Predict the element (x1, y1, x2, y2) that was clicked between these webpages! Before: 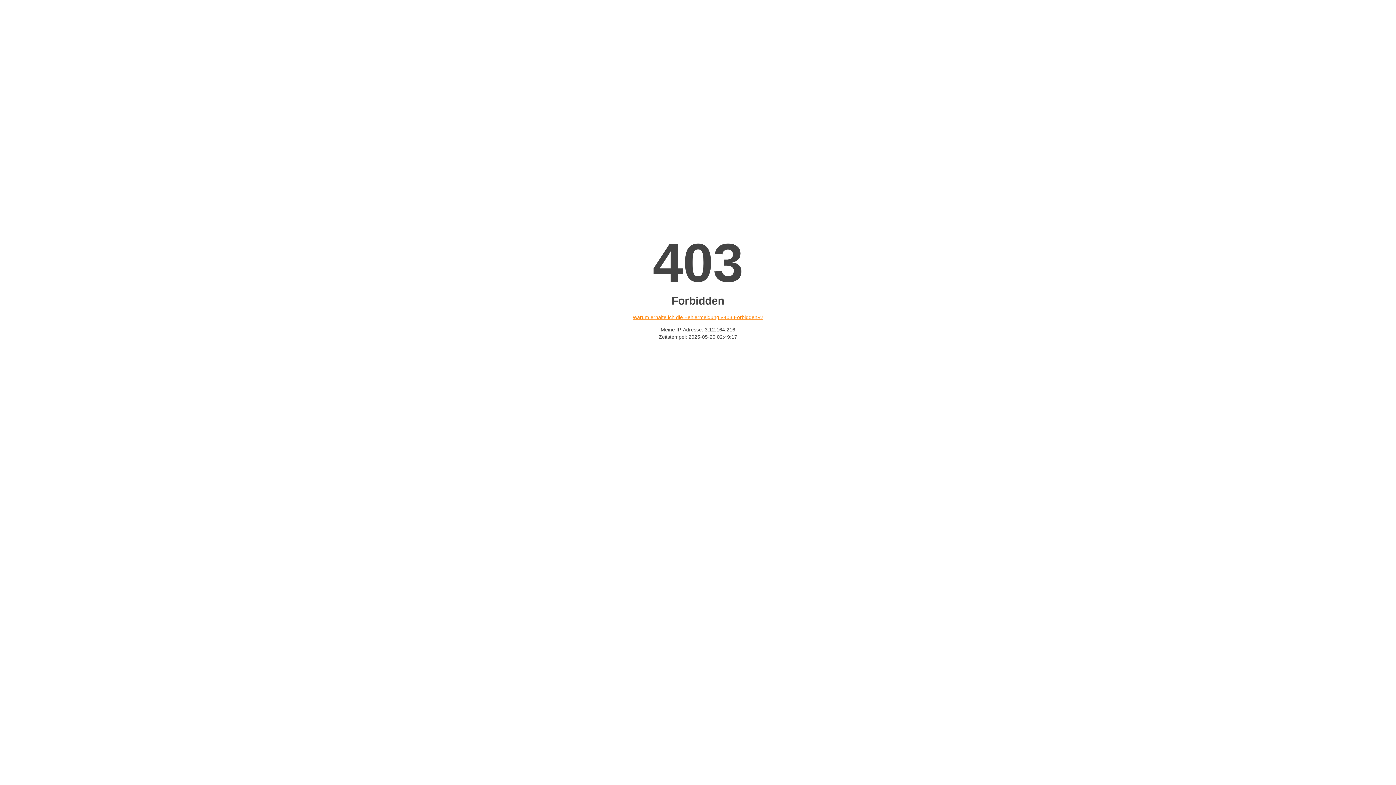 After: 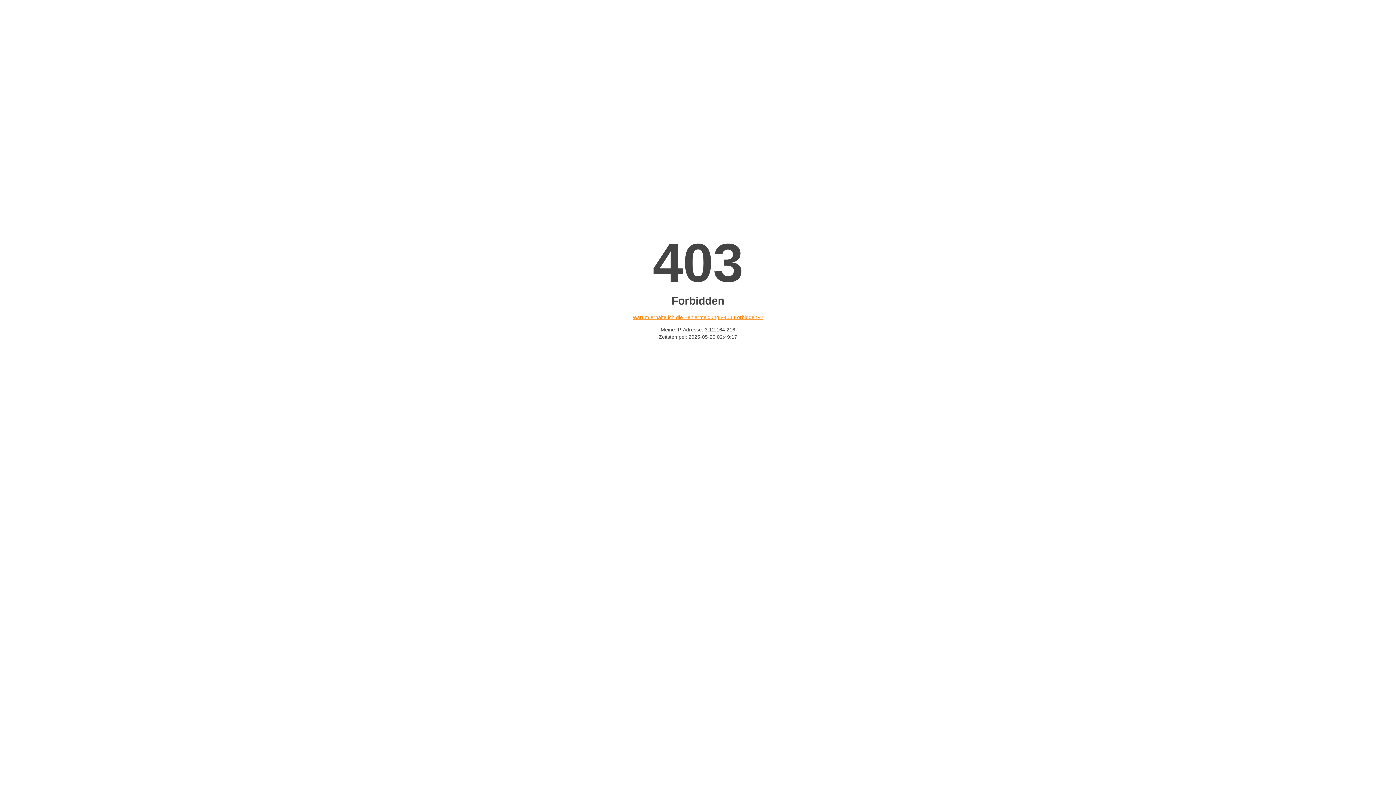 Action: label: Warum erhalte ich die Fehlermeldung «403 Forbidden»? bbox: (632, 314, 763, 320)